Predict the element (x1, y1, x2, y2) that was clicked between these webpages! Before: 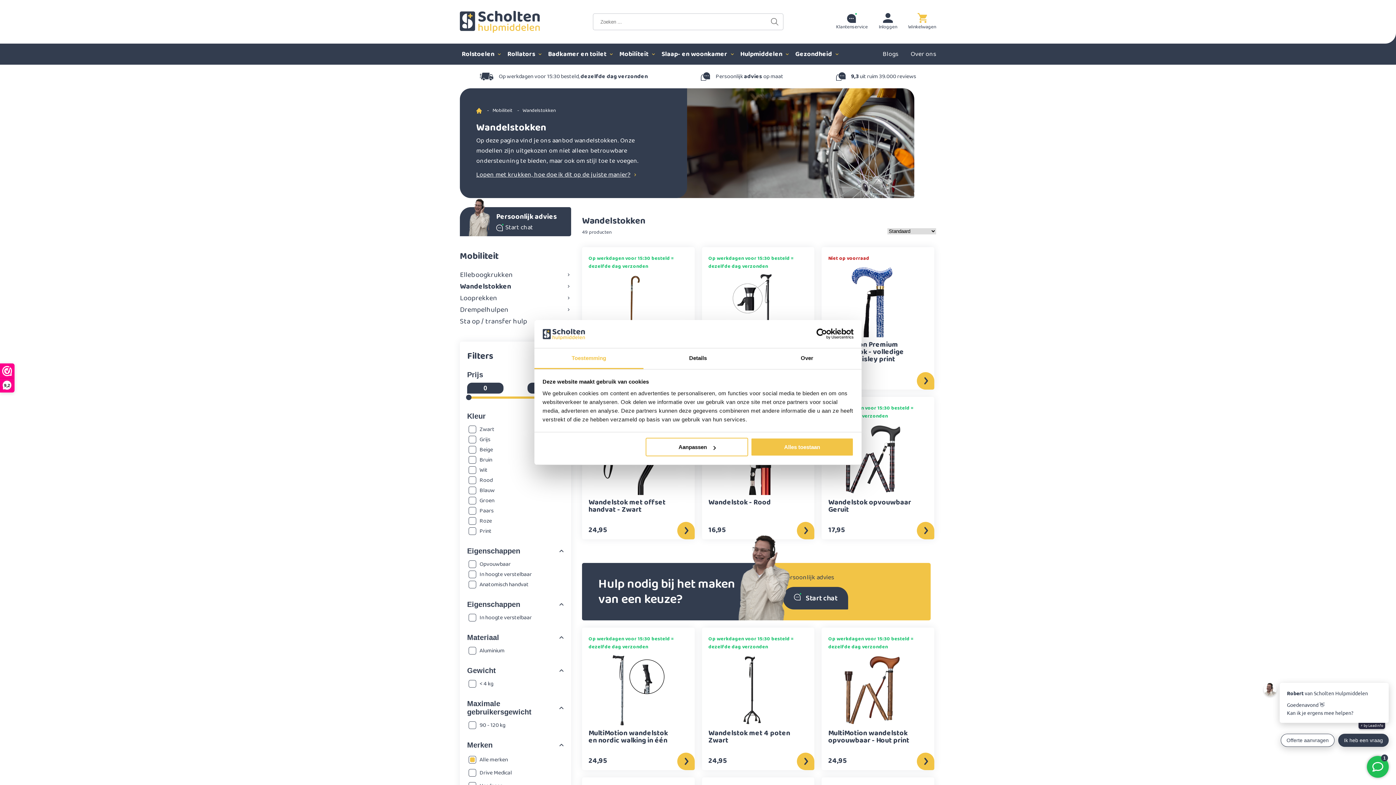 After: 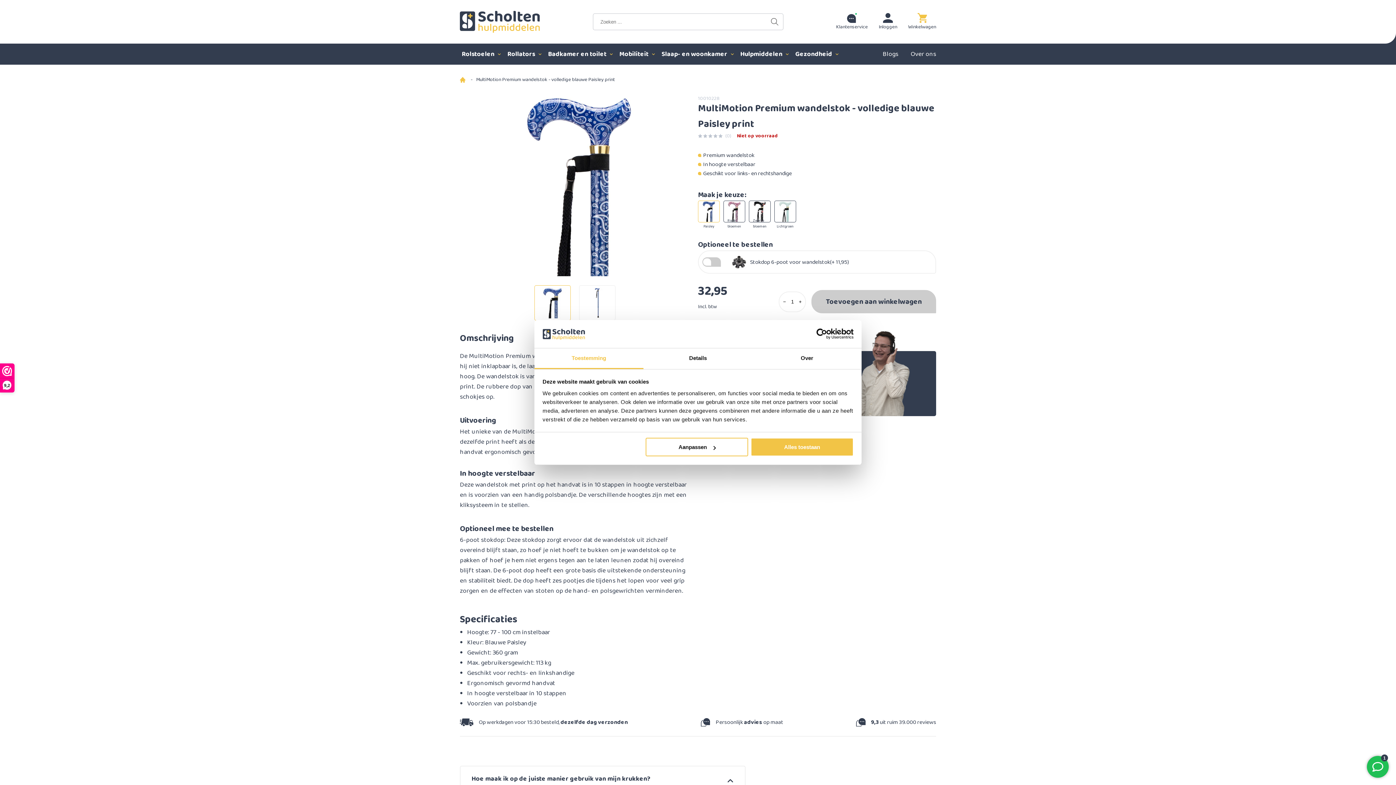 Action: bbox: (828, 262, 916, 341) label: MultiMotion MultiMotion Premium wandelstok - volledige blauwe Paisley print